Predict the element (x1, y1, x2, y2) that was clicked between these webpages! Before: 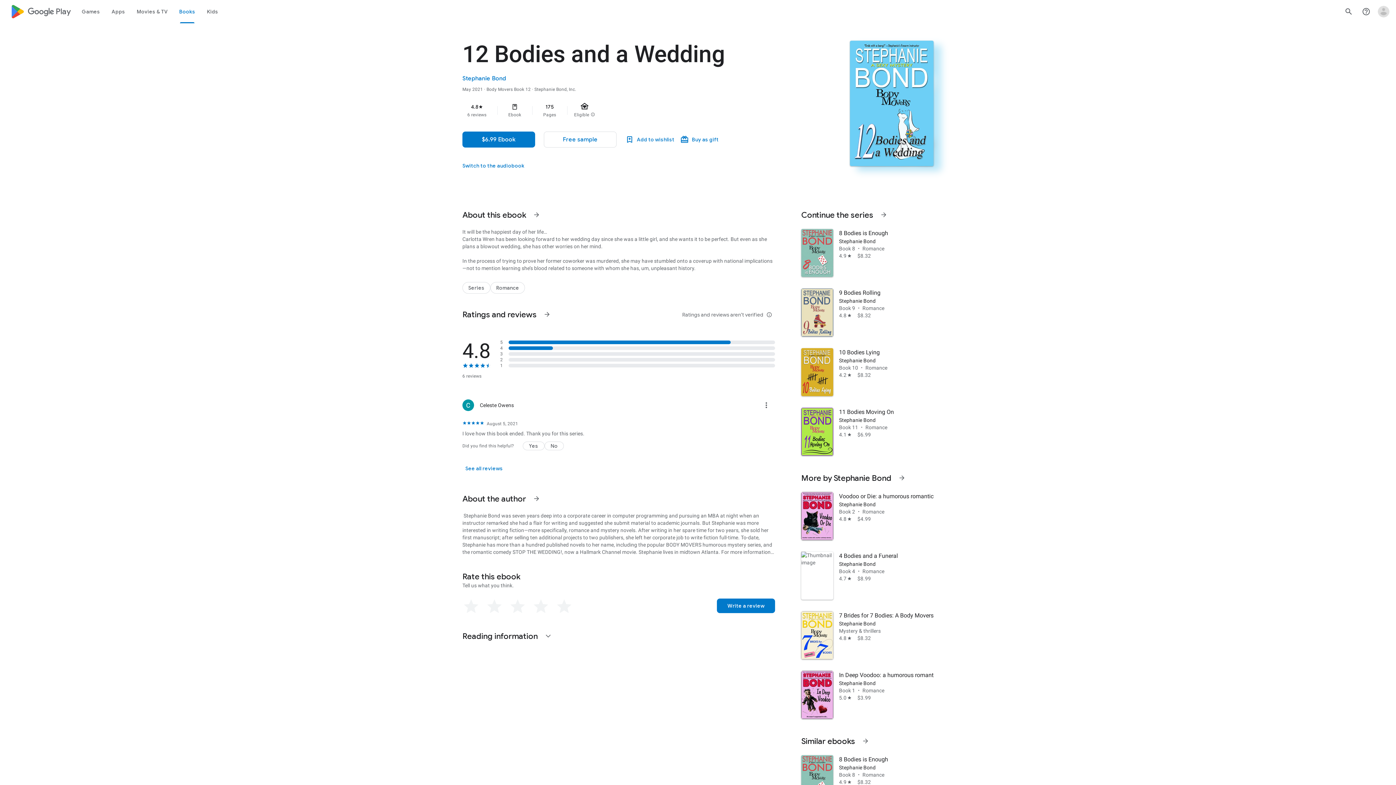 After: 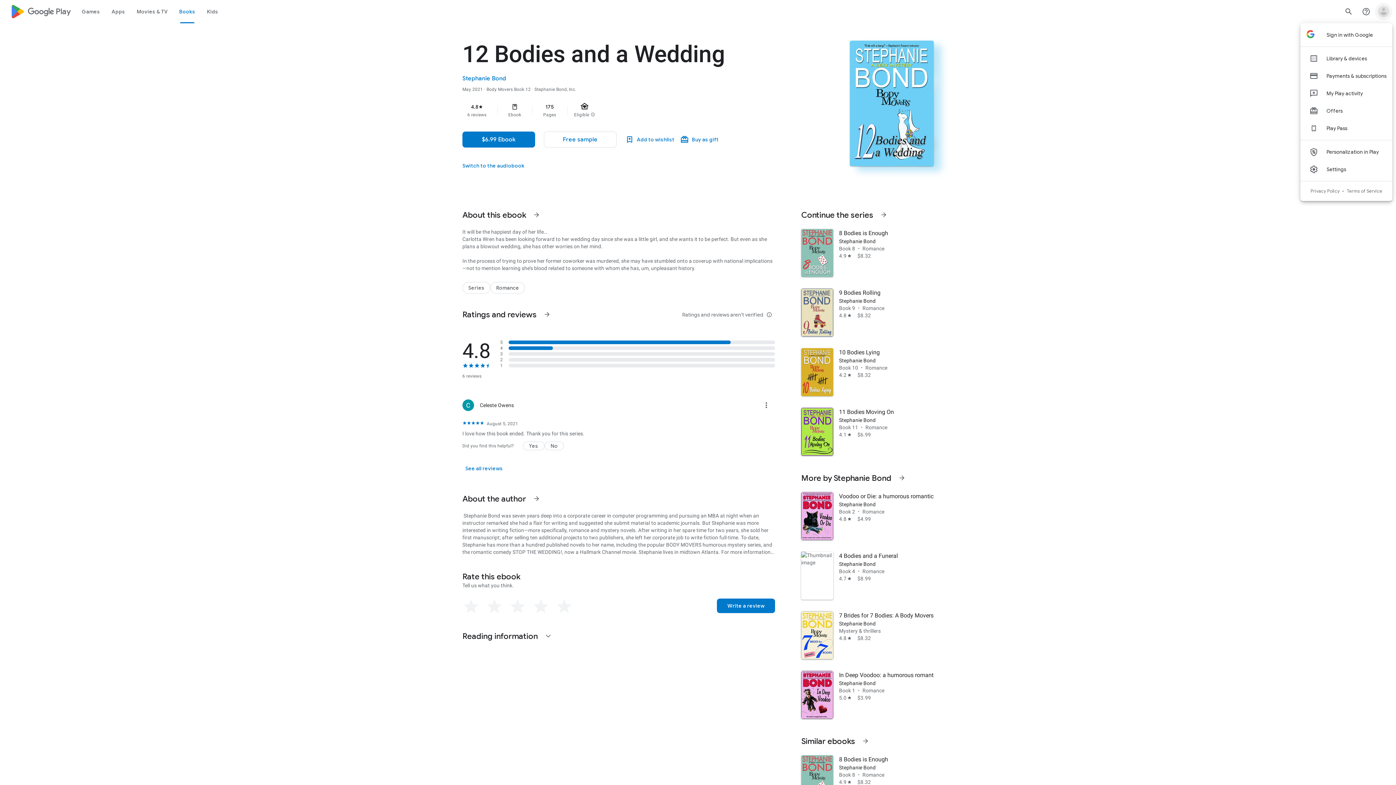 Action: label: Open account menu bbox: (1375, 2, 1392, 20)